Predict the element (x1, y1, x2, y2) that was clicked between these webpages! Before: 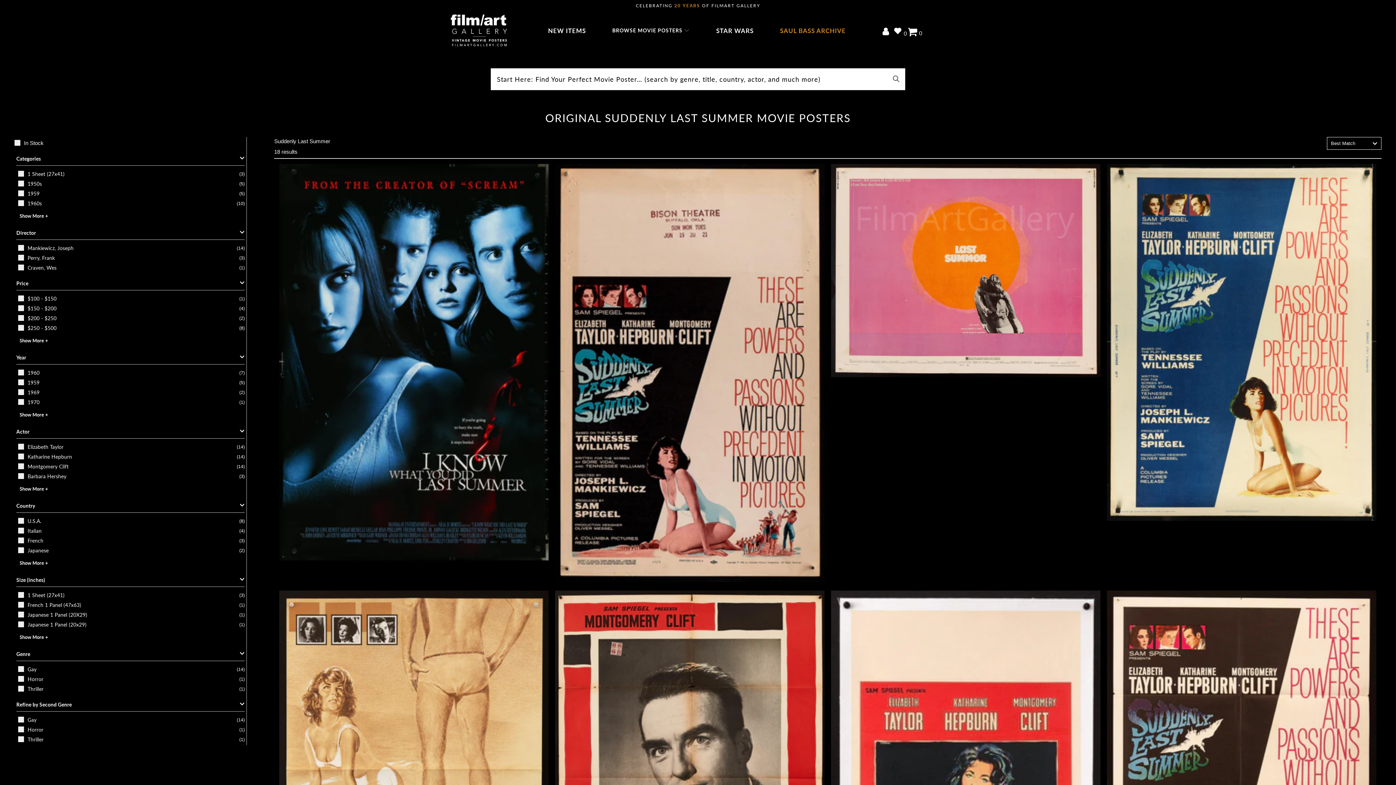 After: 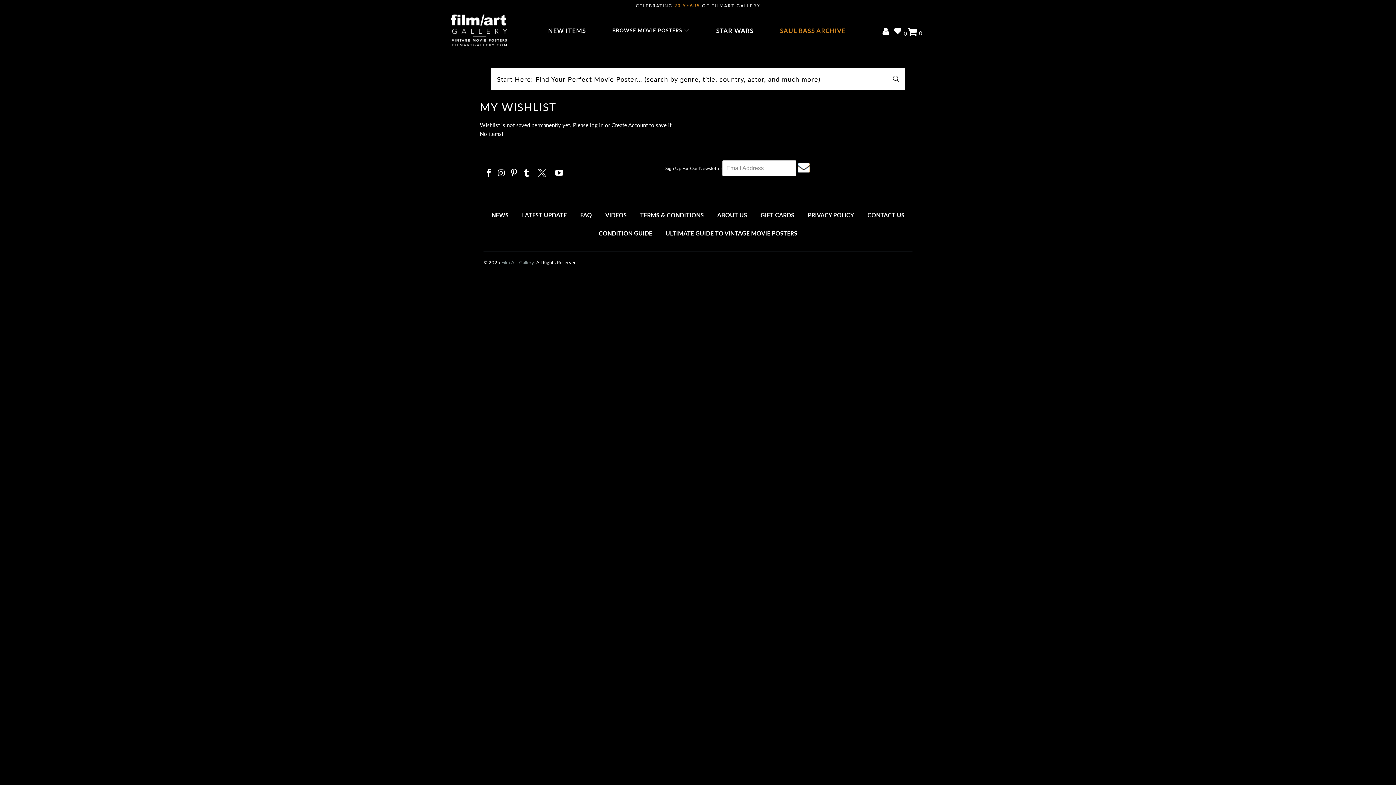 Action: label: My Wishlist
 0 bbox: (893, 24, 907, 40)